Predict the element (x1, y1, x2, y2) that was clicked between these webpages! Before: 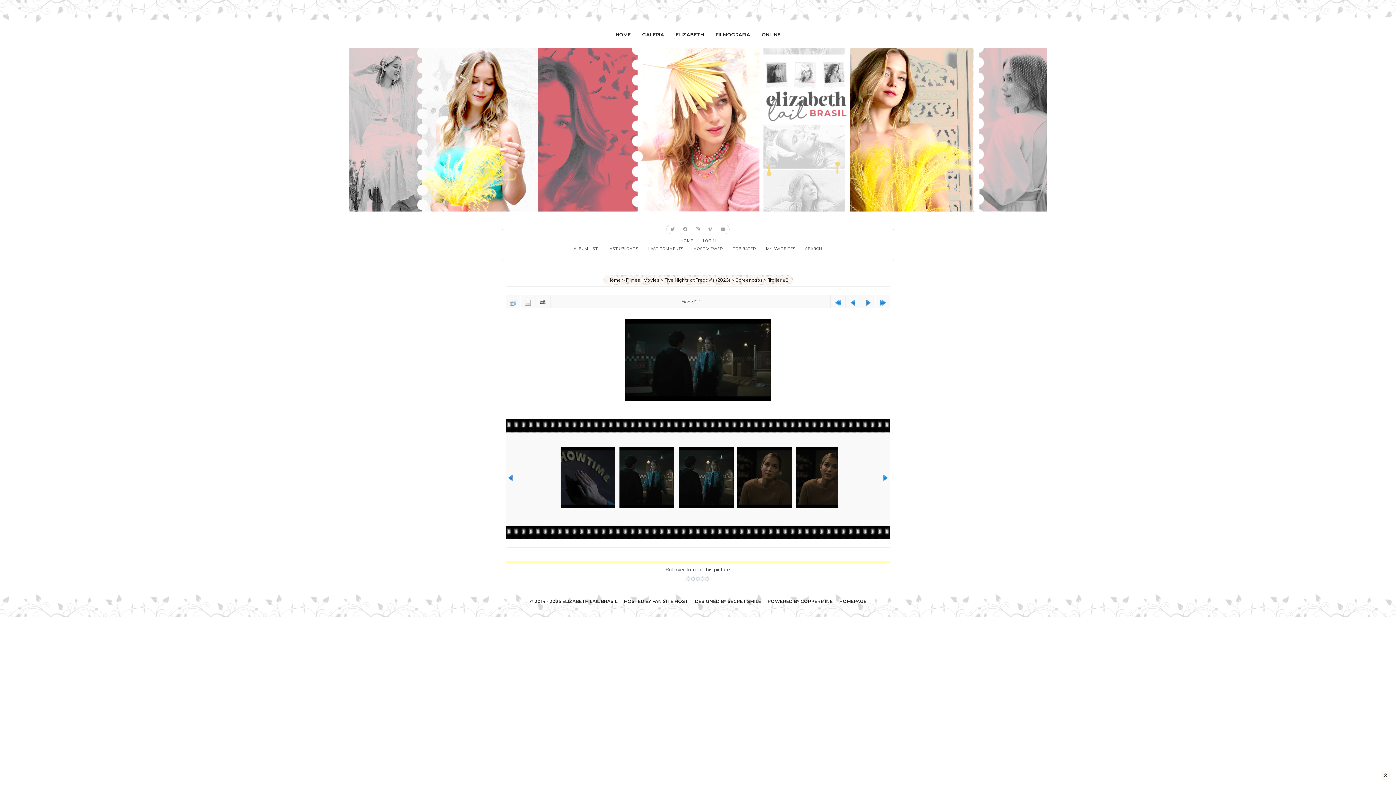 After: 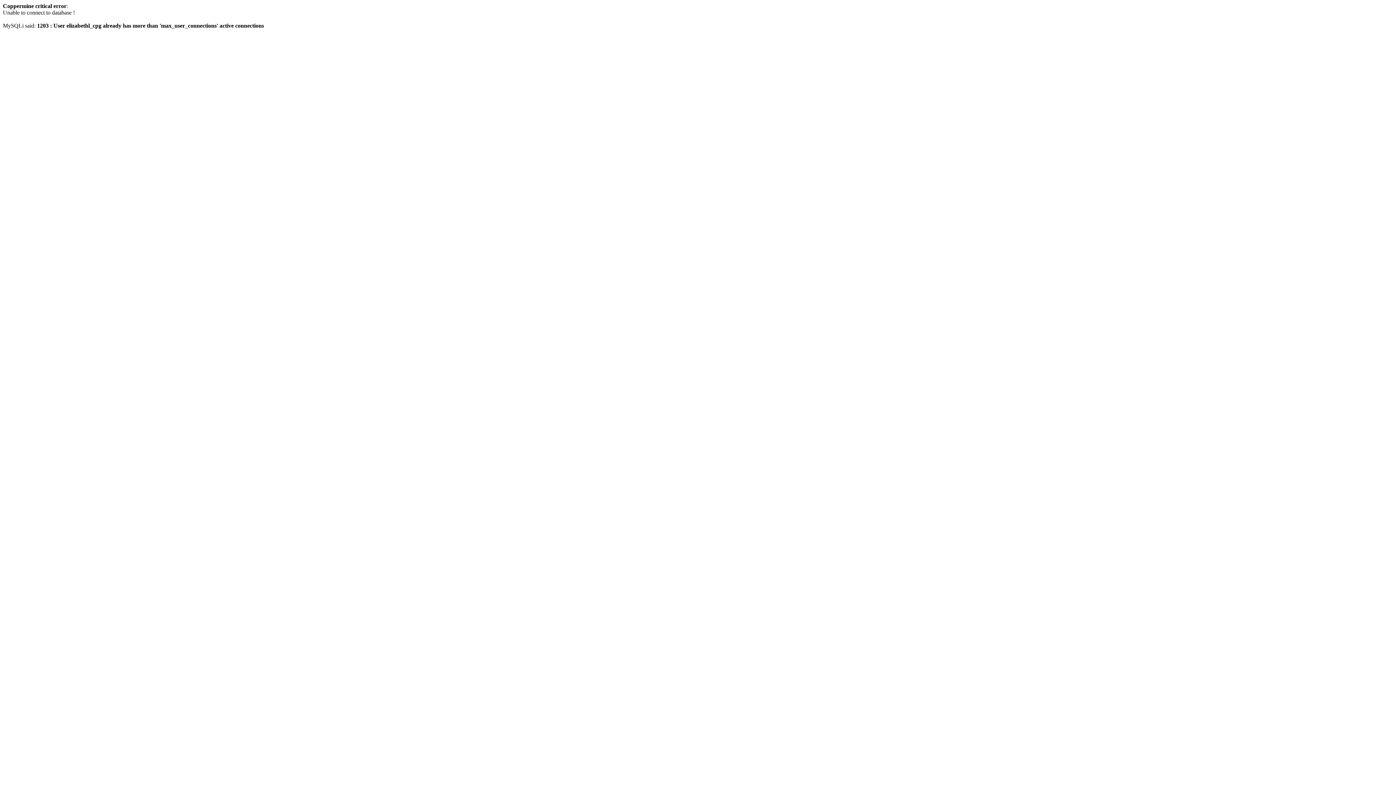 Action: bbox: (536, 297, 549, 306)